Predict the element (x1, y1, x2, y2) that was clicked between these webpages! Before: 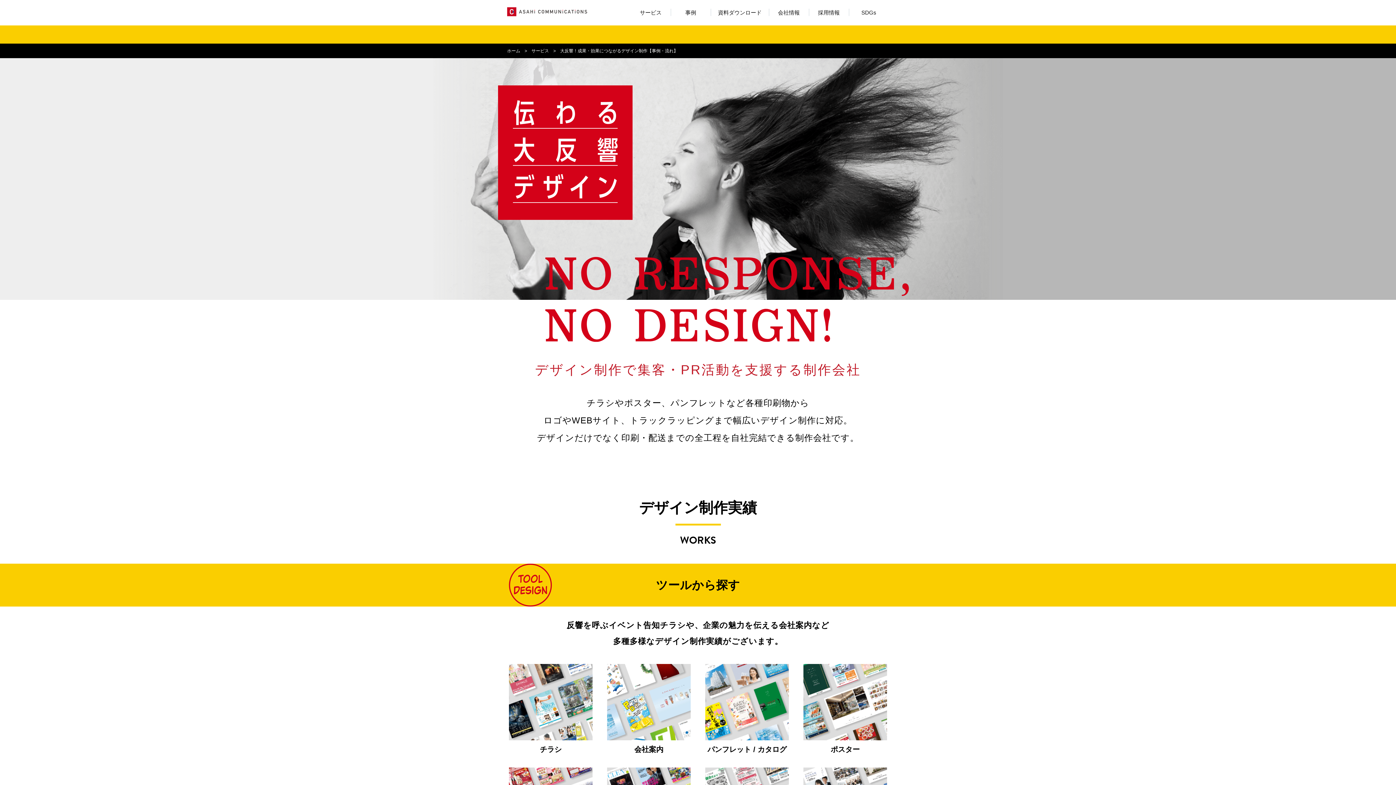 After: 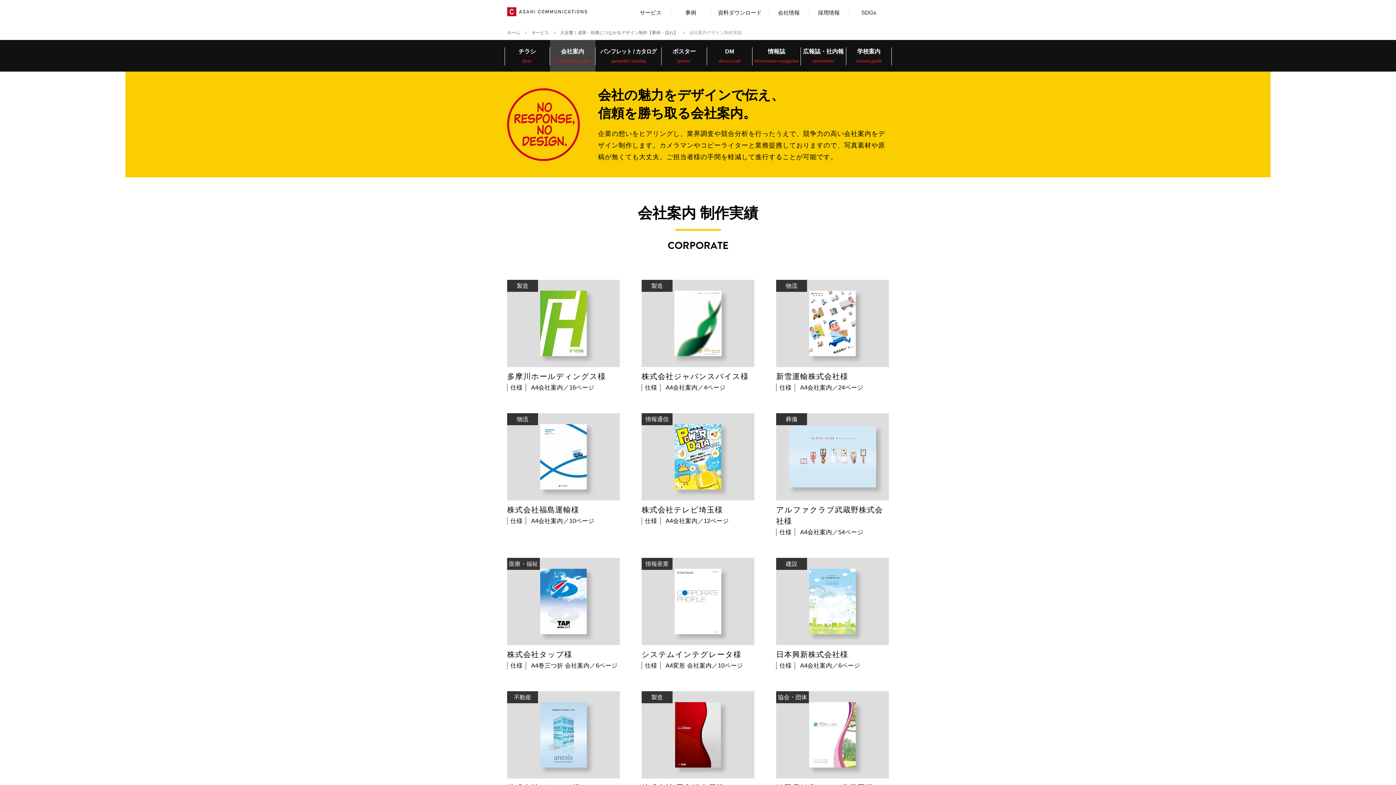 Action: bbox: (607, 664, 690, 753) label: 会社案内